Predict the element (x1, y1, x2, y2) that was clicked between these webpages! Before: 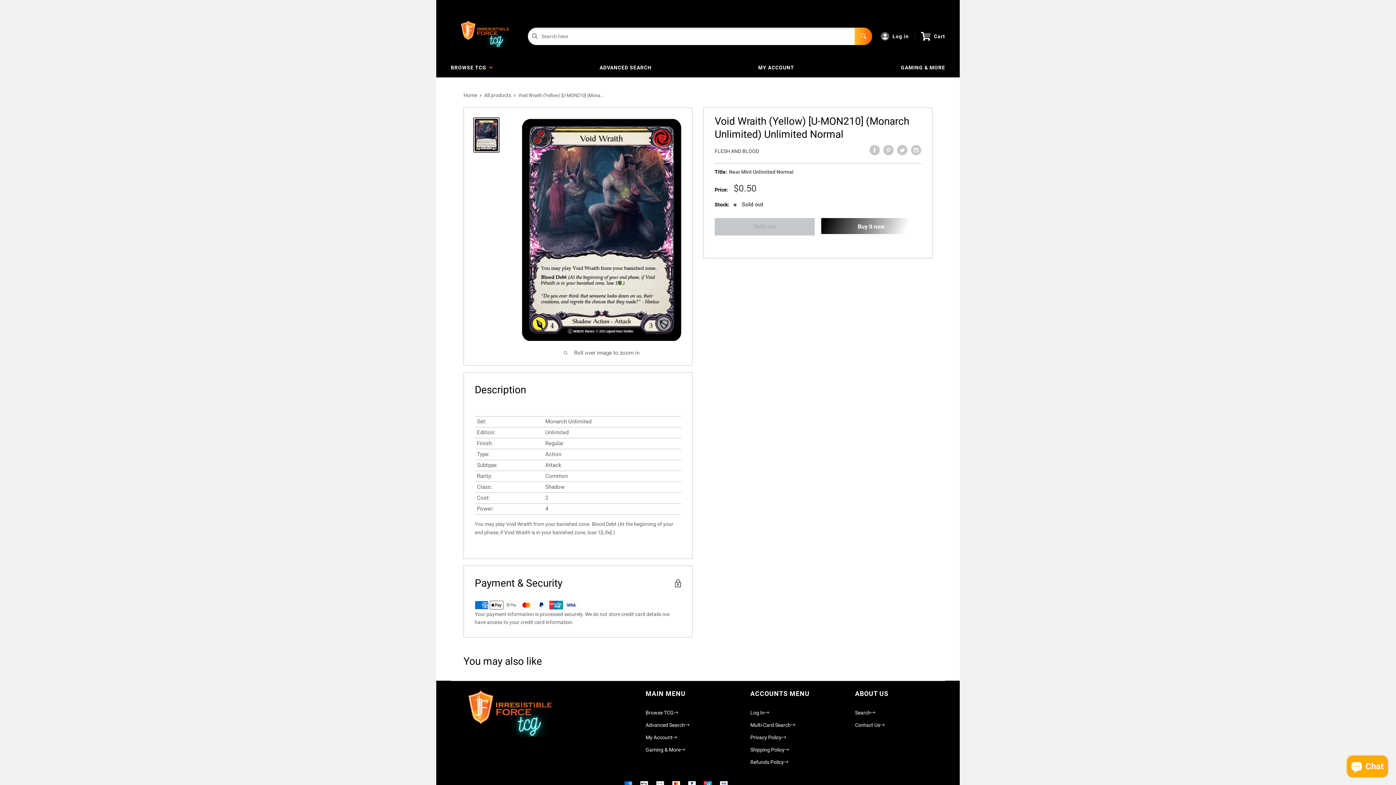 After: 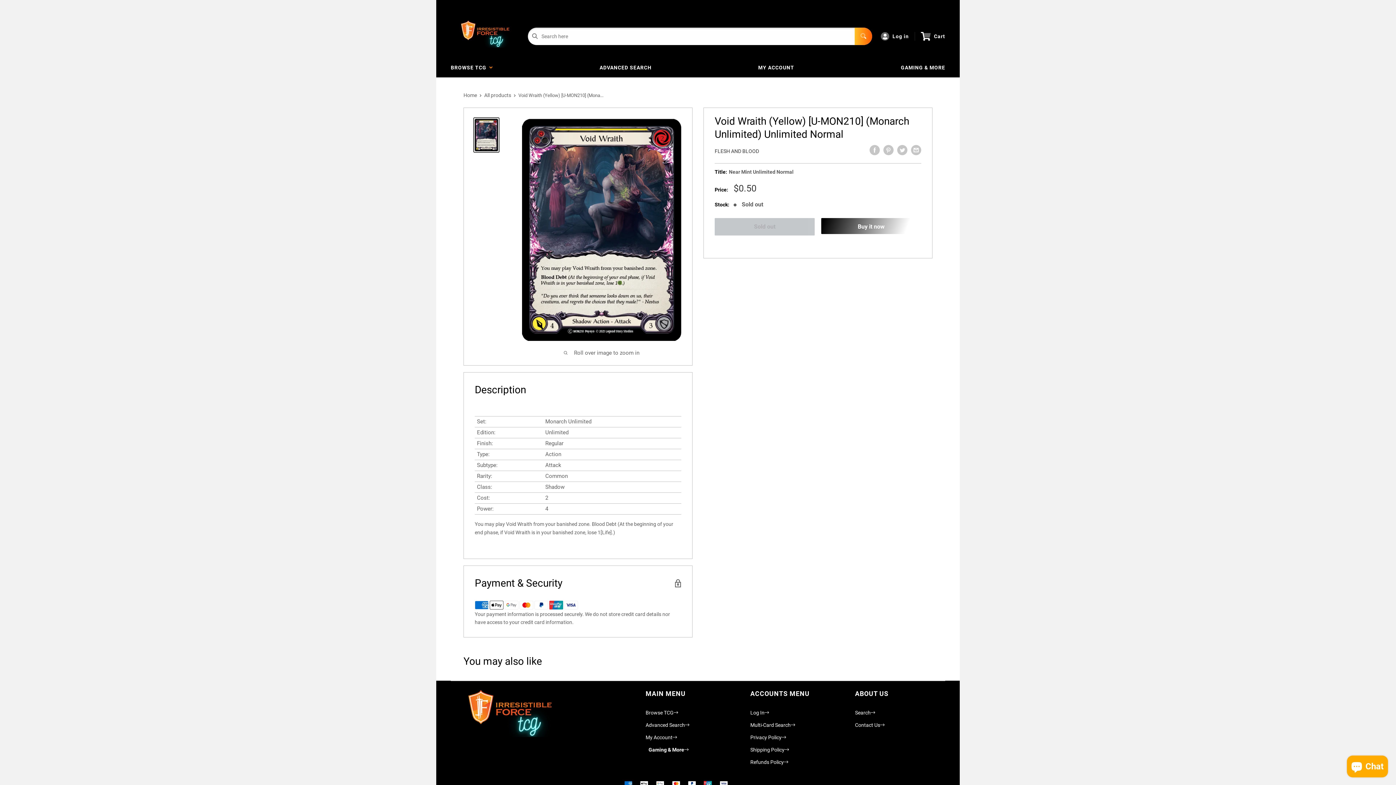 Action: bbox: (645, 747, 685, 753) label: Gaming & More